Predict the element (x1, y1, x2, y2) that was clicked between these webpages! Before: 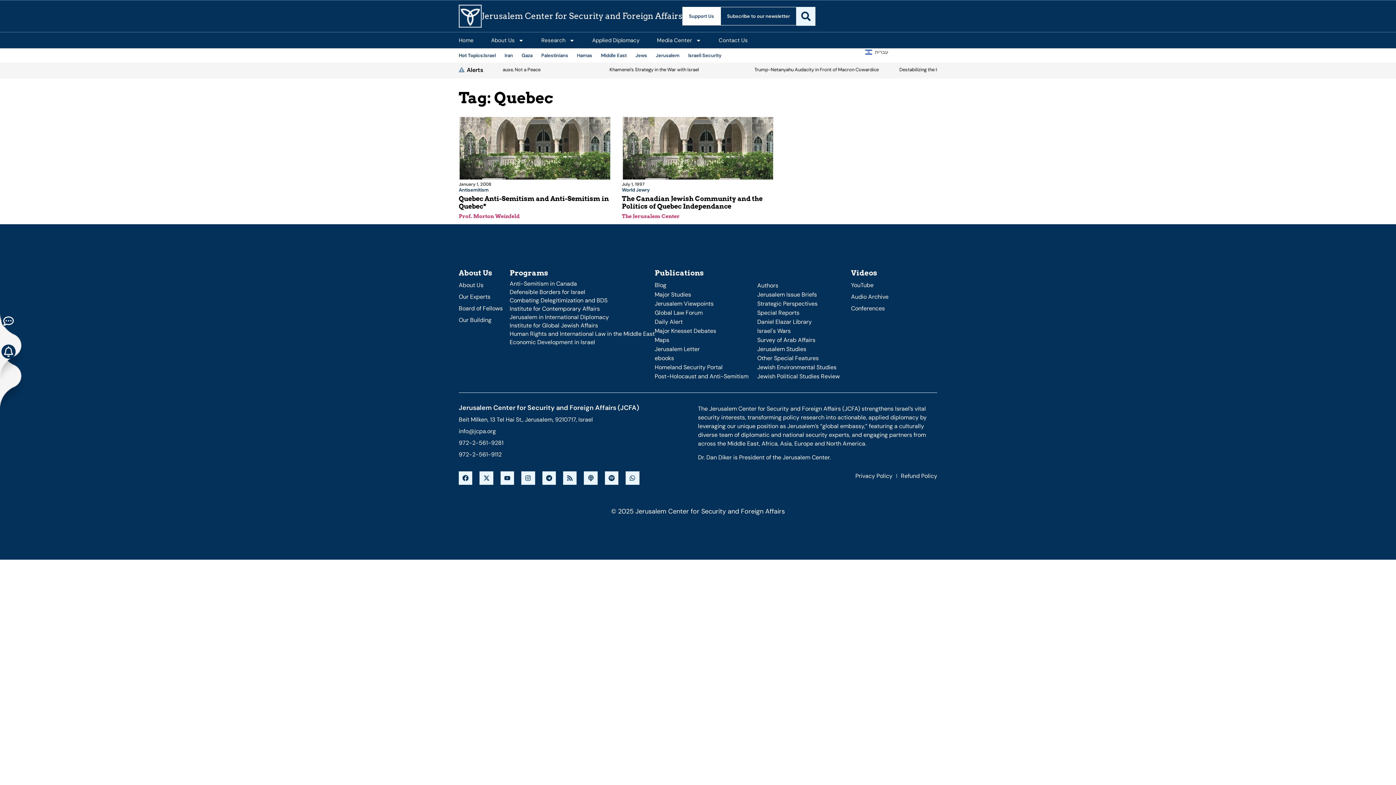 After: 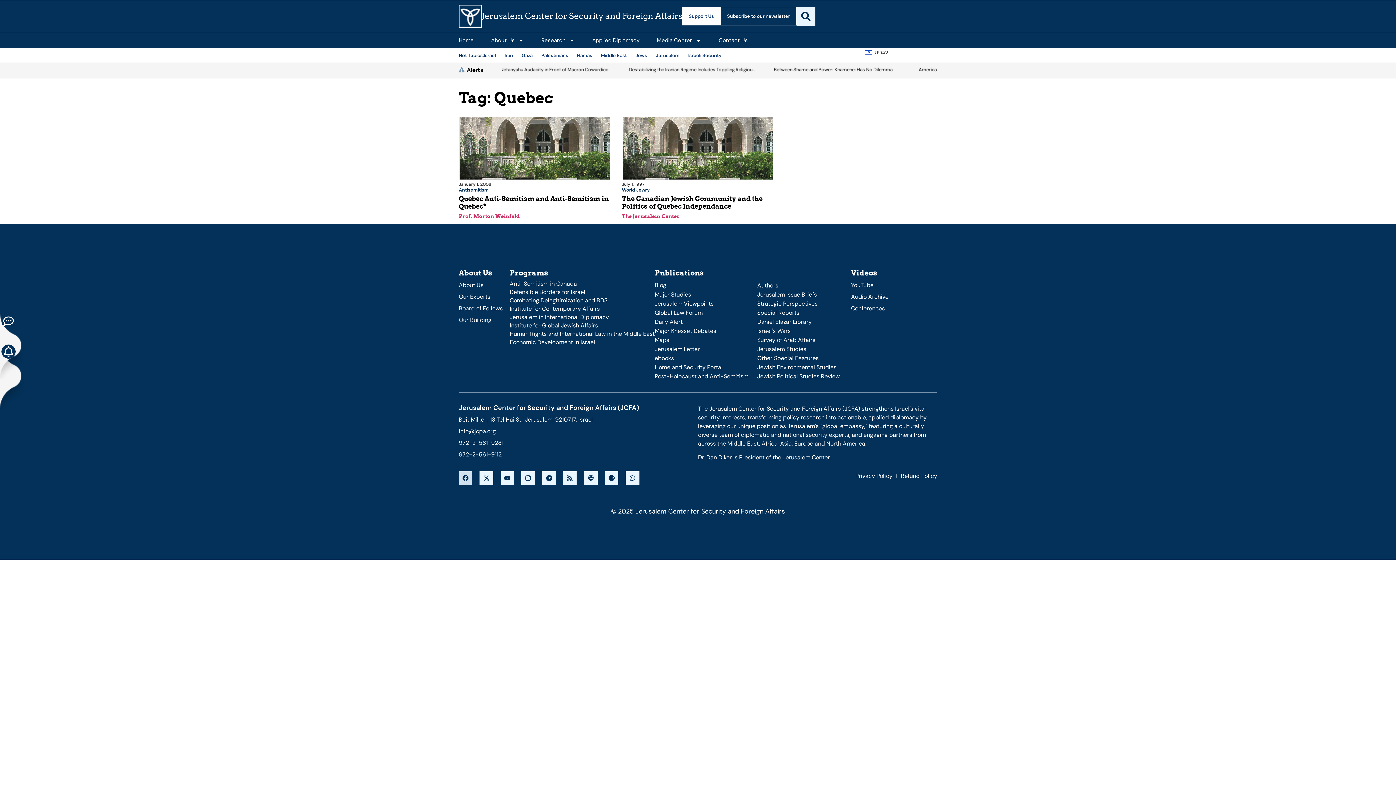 Action: bbox: (458, 471, 472, 485) label: Facebook